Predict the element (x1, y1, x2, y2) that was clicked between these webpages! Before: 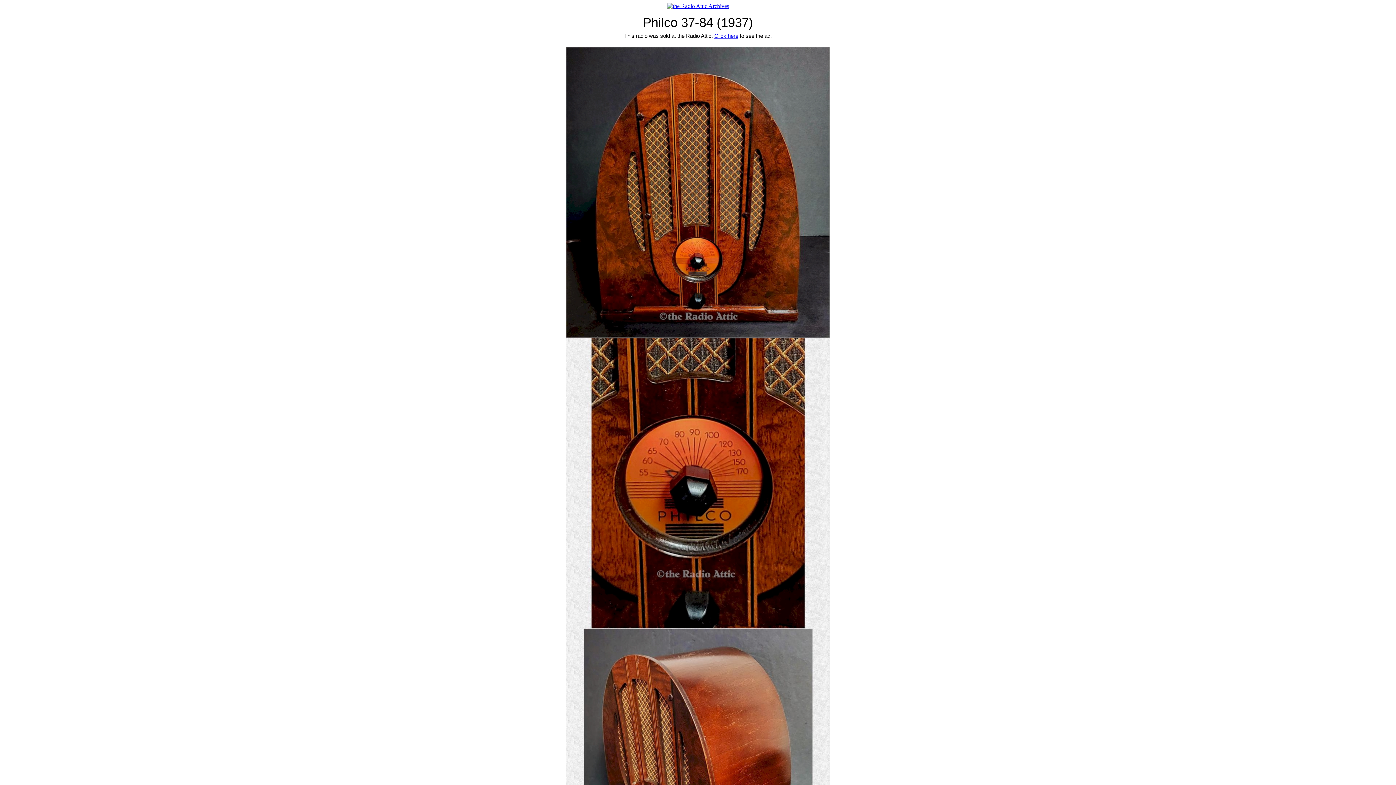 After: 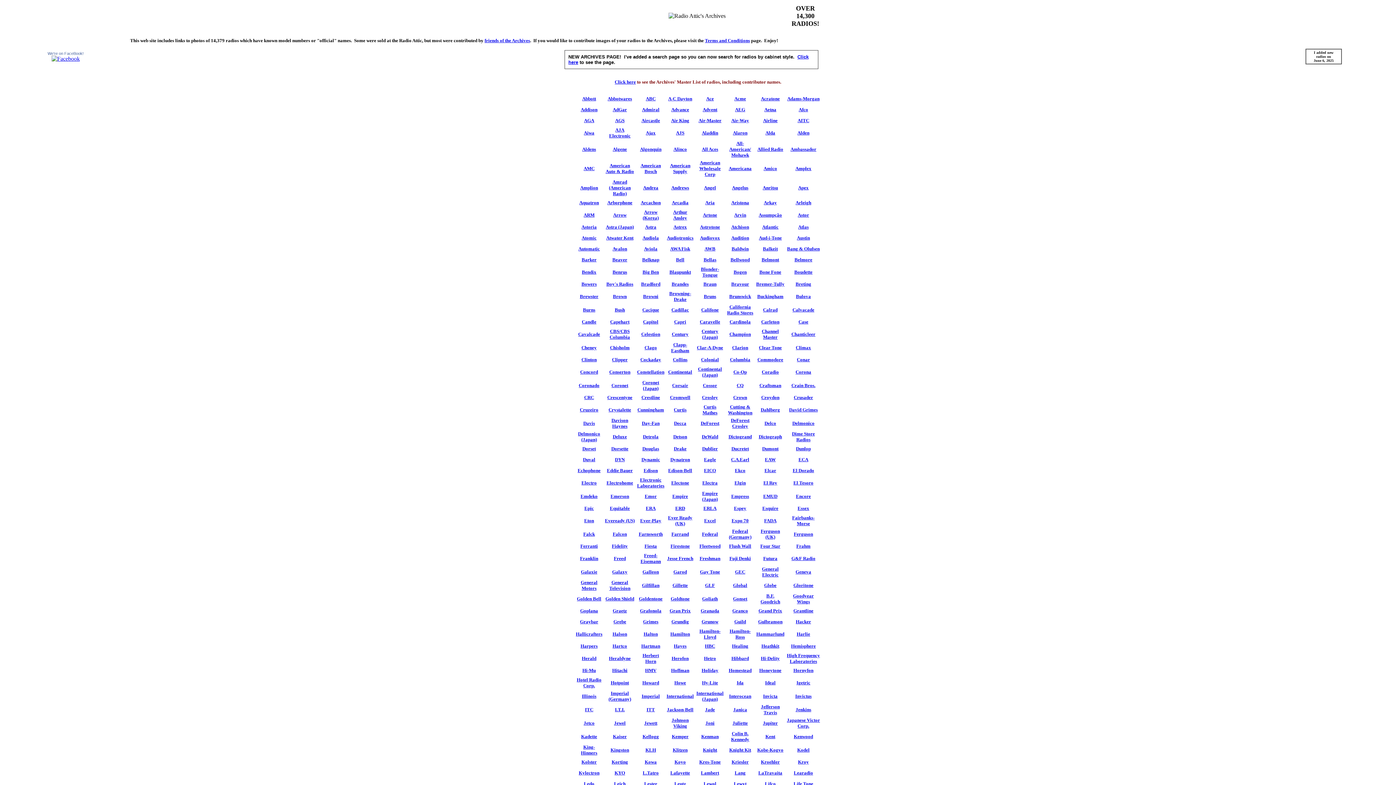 Action: bbox: (667, 2, 729, 9)